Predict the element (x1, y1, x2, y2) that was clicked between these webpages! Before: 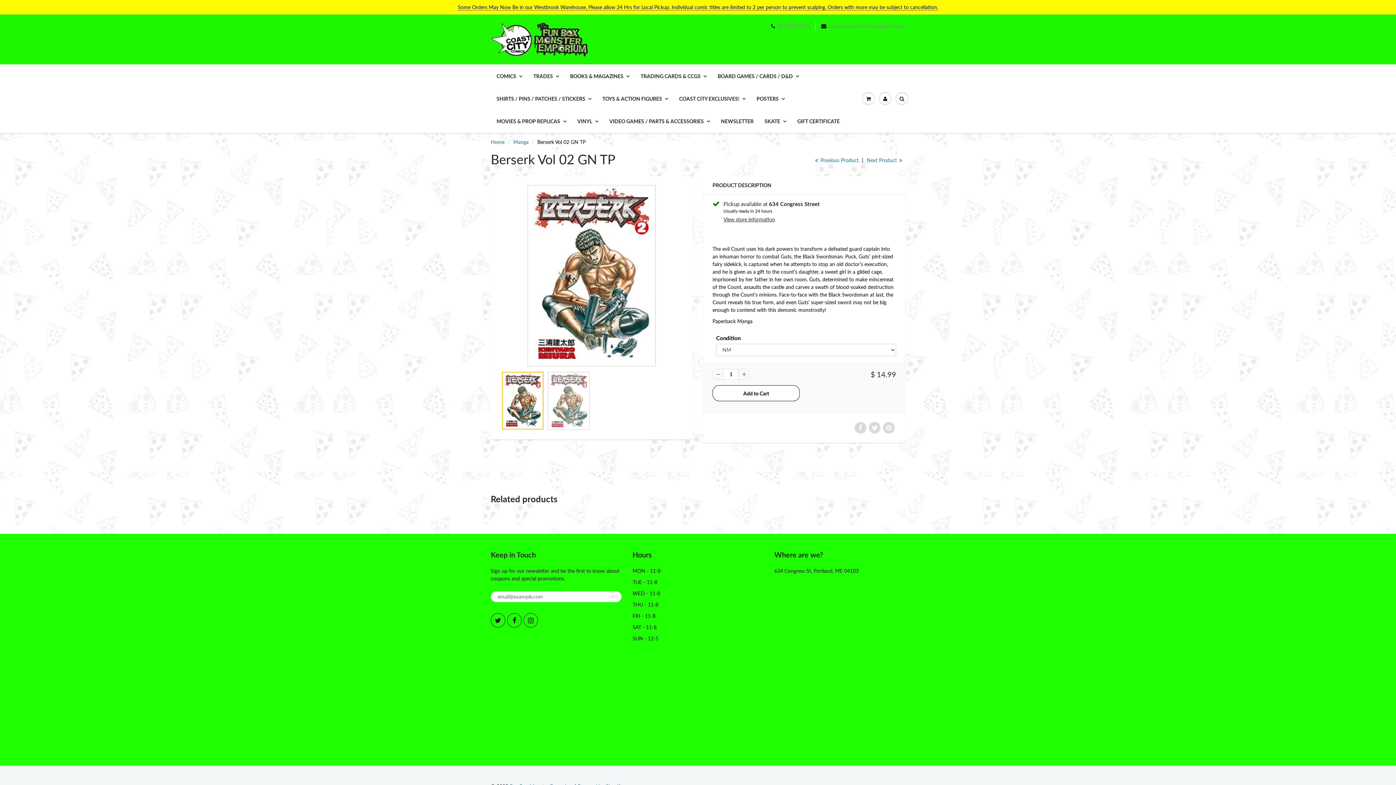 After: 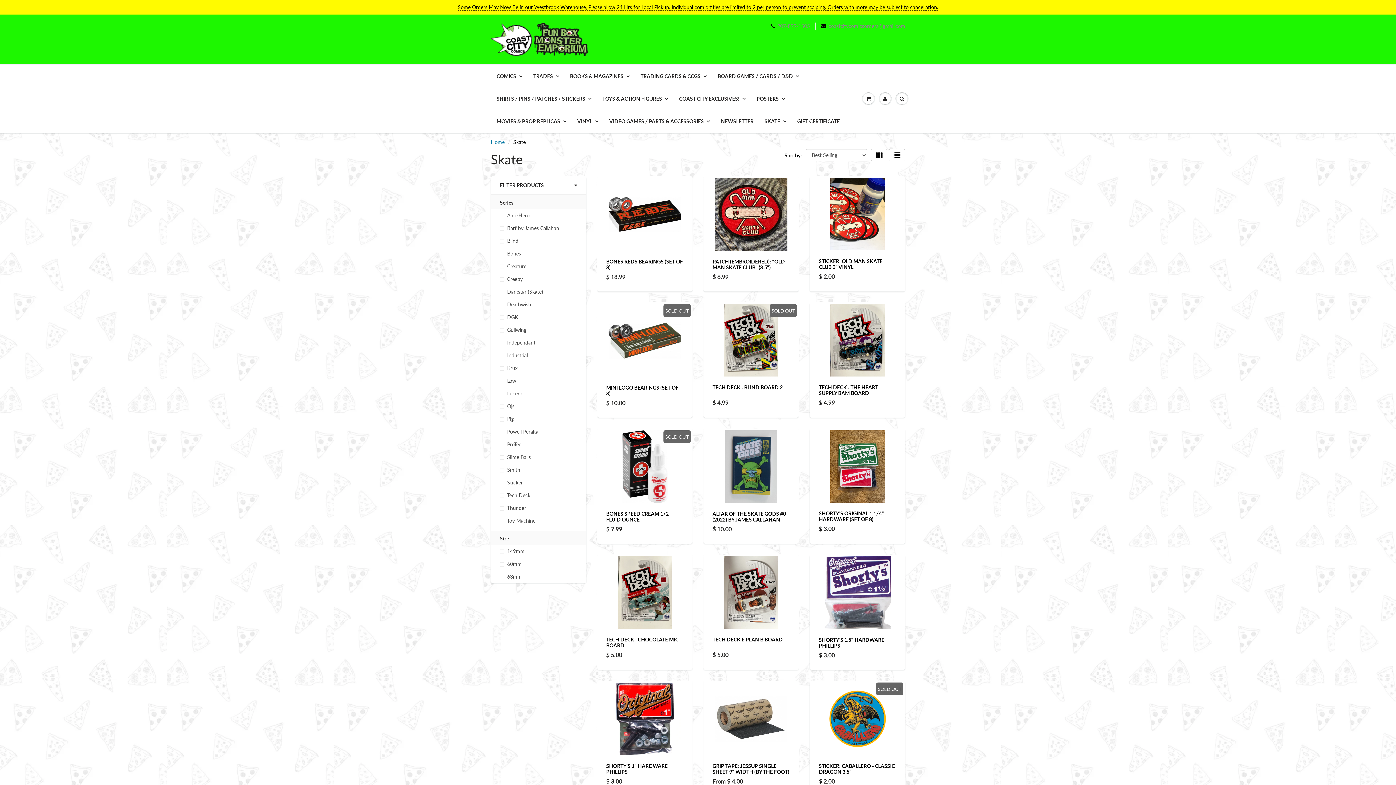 Action: label: SKATE bbox: (759, 110, 792, 132)